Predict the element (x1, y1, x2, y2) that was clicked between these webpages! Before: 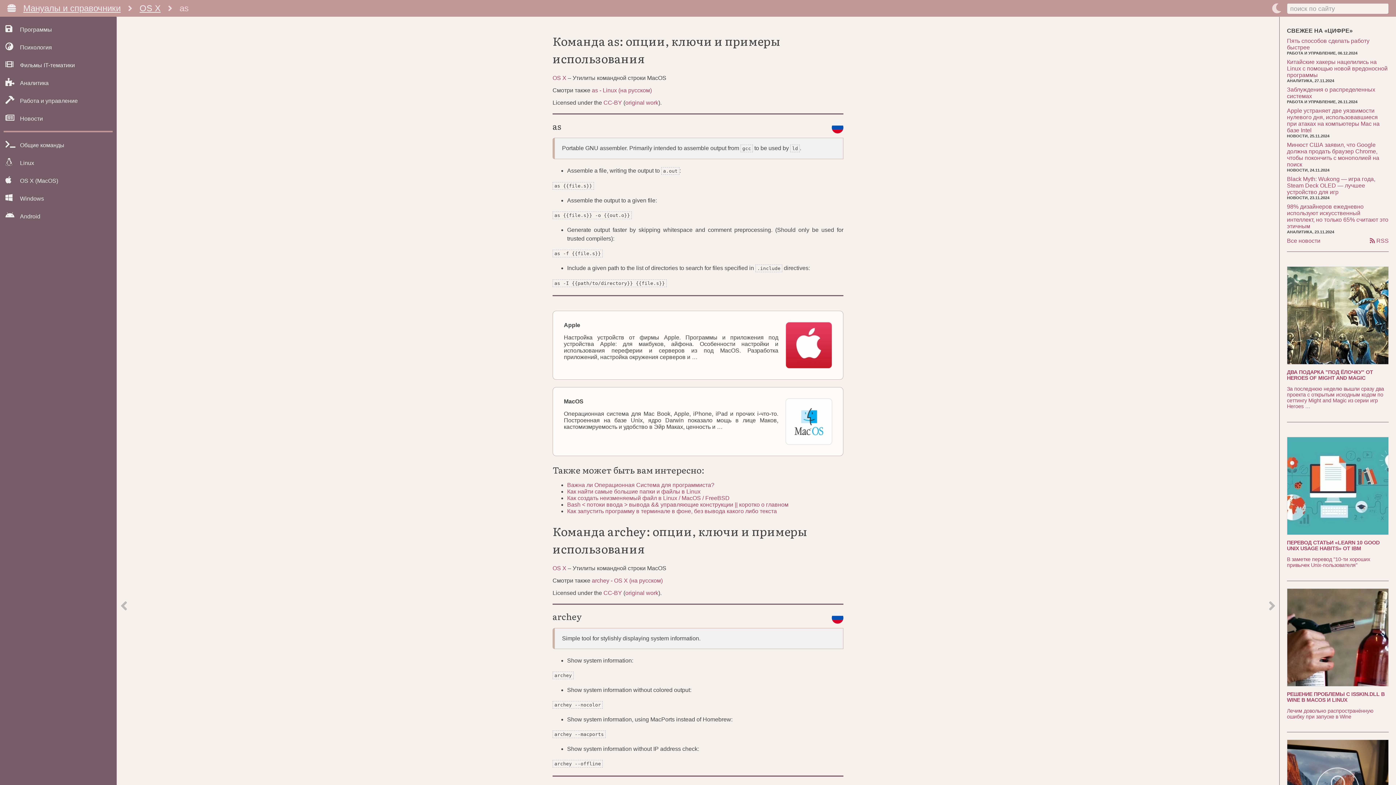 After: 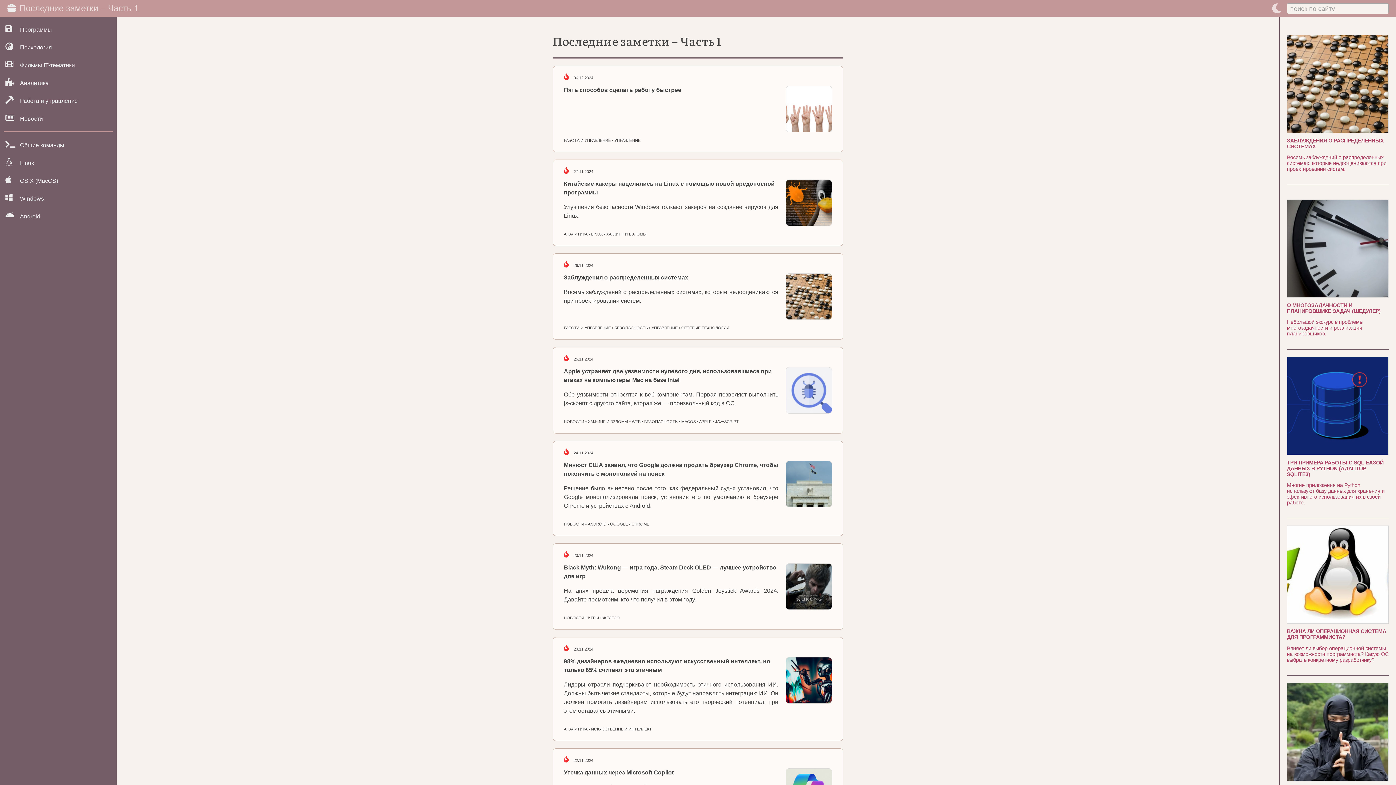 Action: bbox: (1287, 237, 1320, 244) label: Все новости